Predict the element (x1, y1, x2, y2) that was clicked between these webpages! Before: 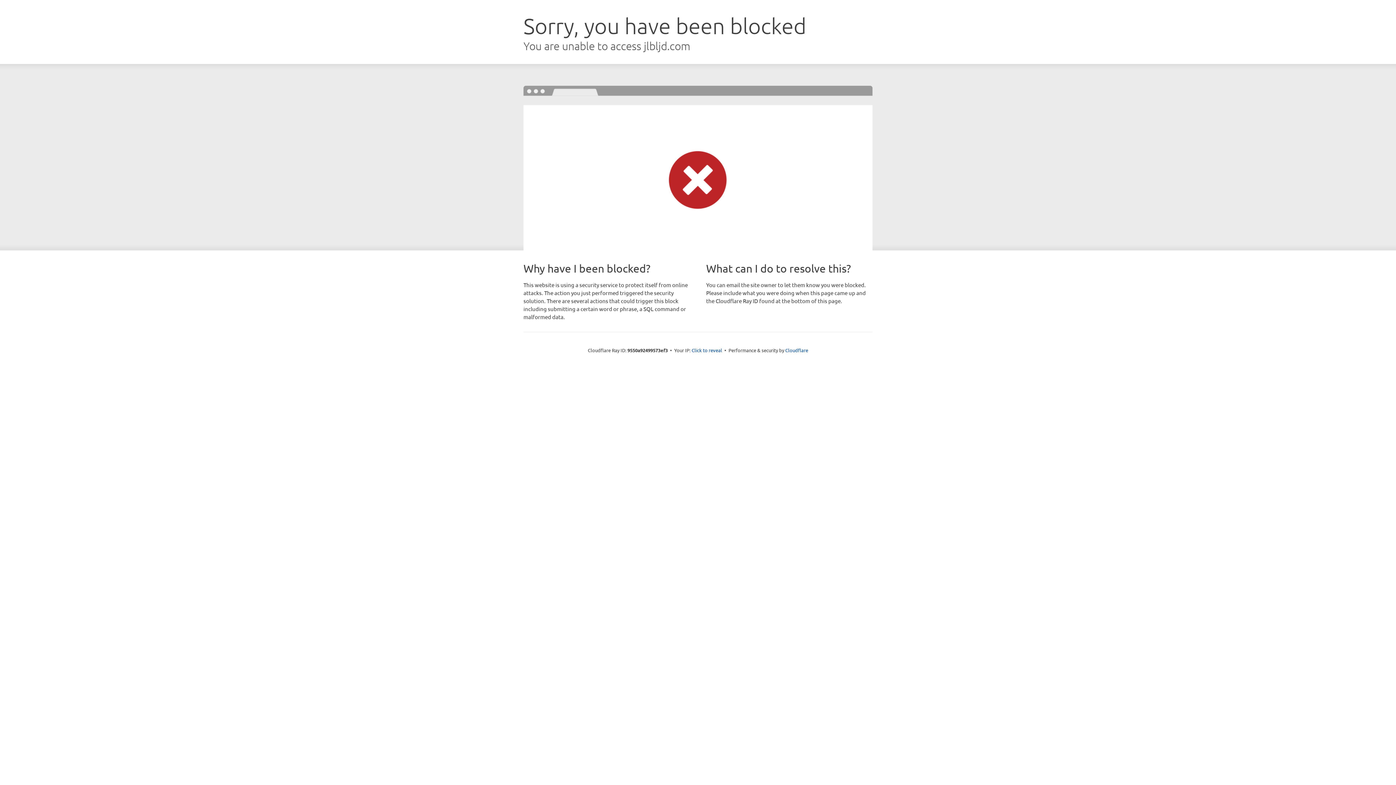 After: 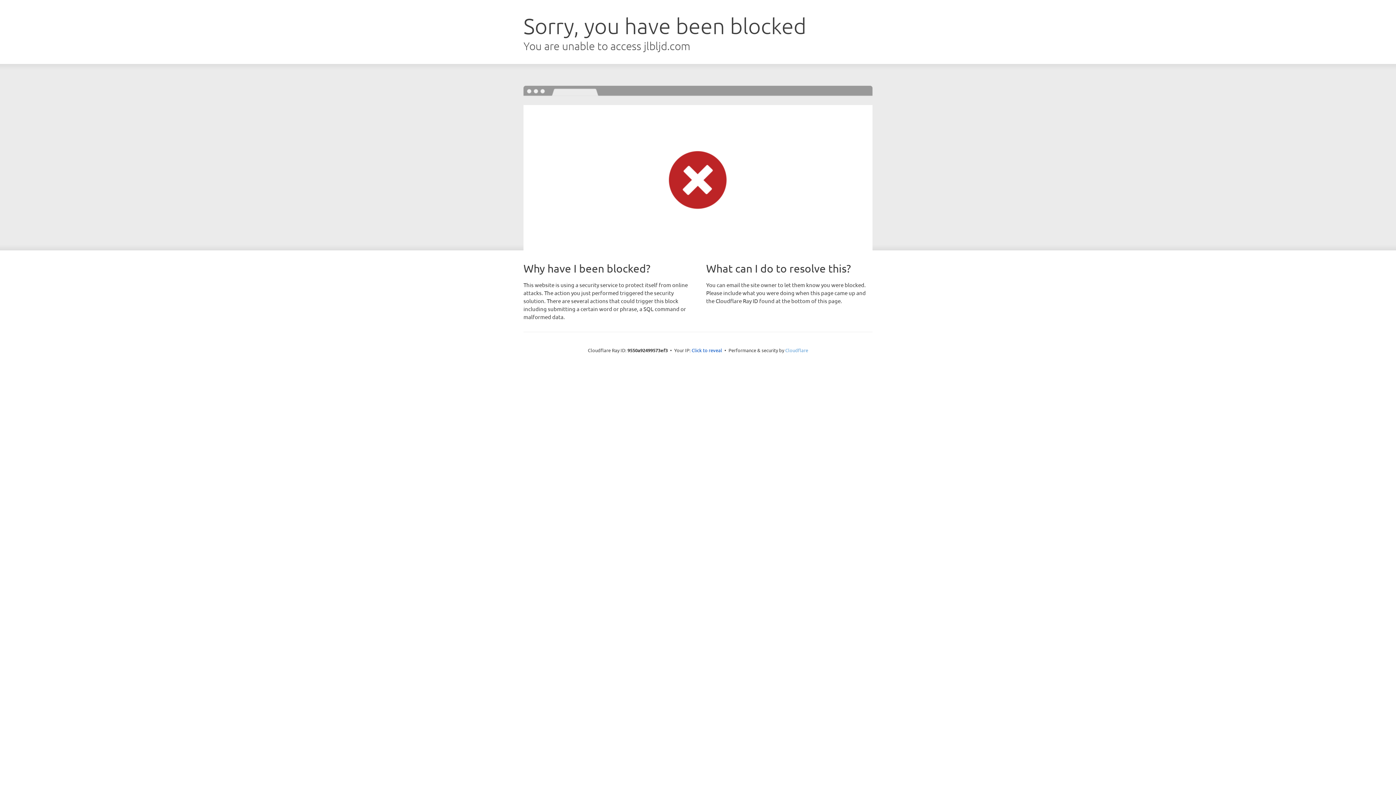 Action: label: Cloudflare bbox: (785, 347, 808, 353)